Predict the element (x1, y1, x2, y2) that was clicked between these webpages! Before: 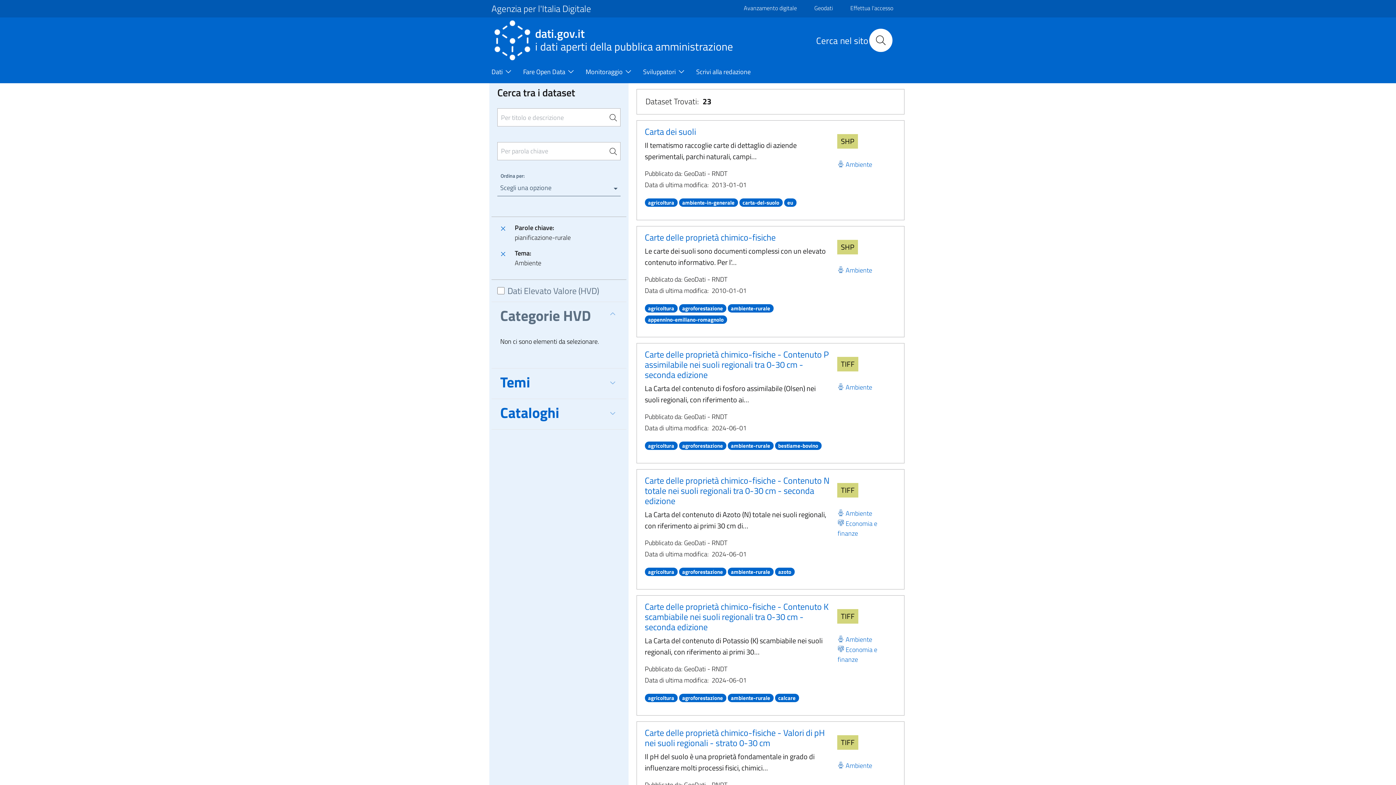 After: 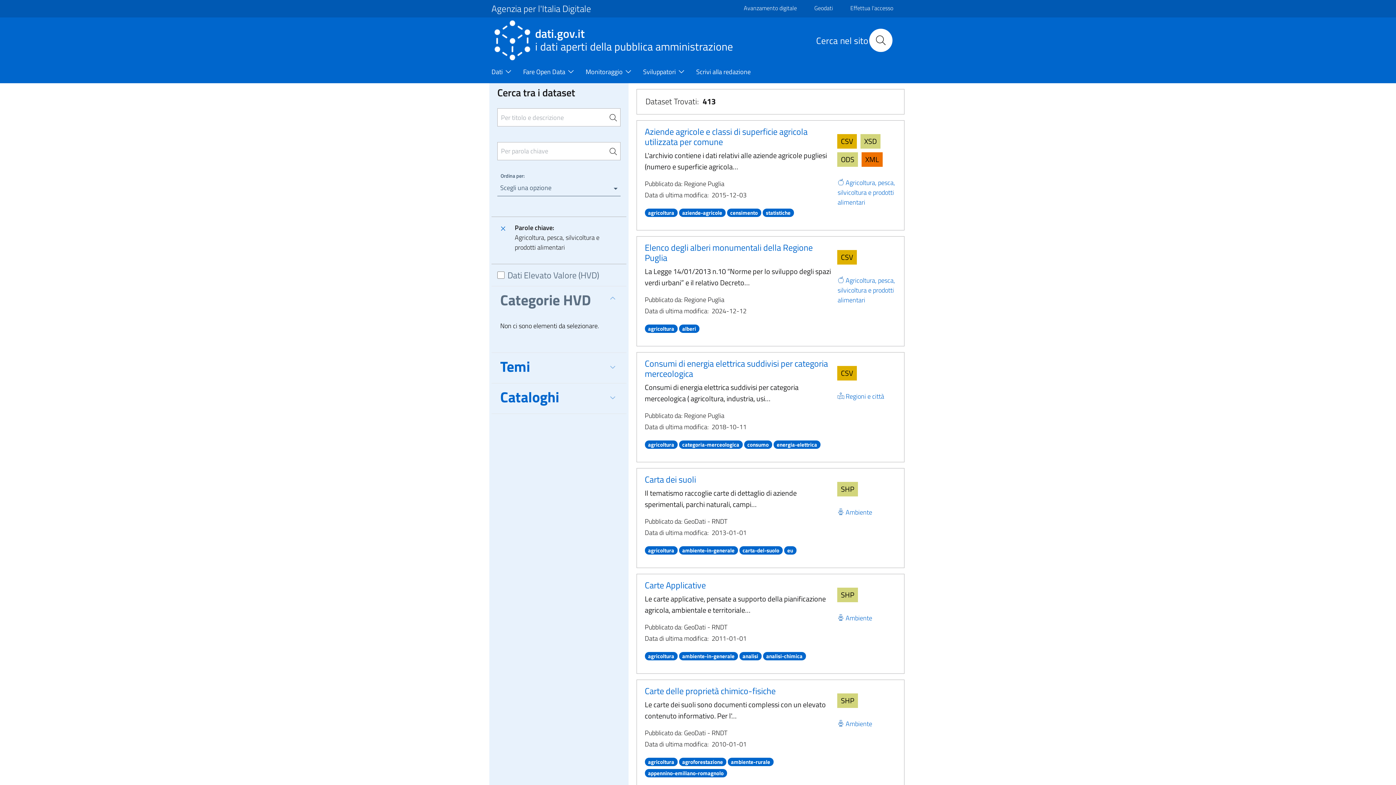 Action: bbox: (644, 565, 677, 577) label: agricoltura